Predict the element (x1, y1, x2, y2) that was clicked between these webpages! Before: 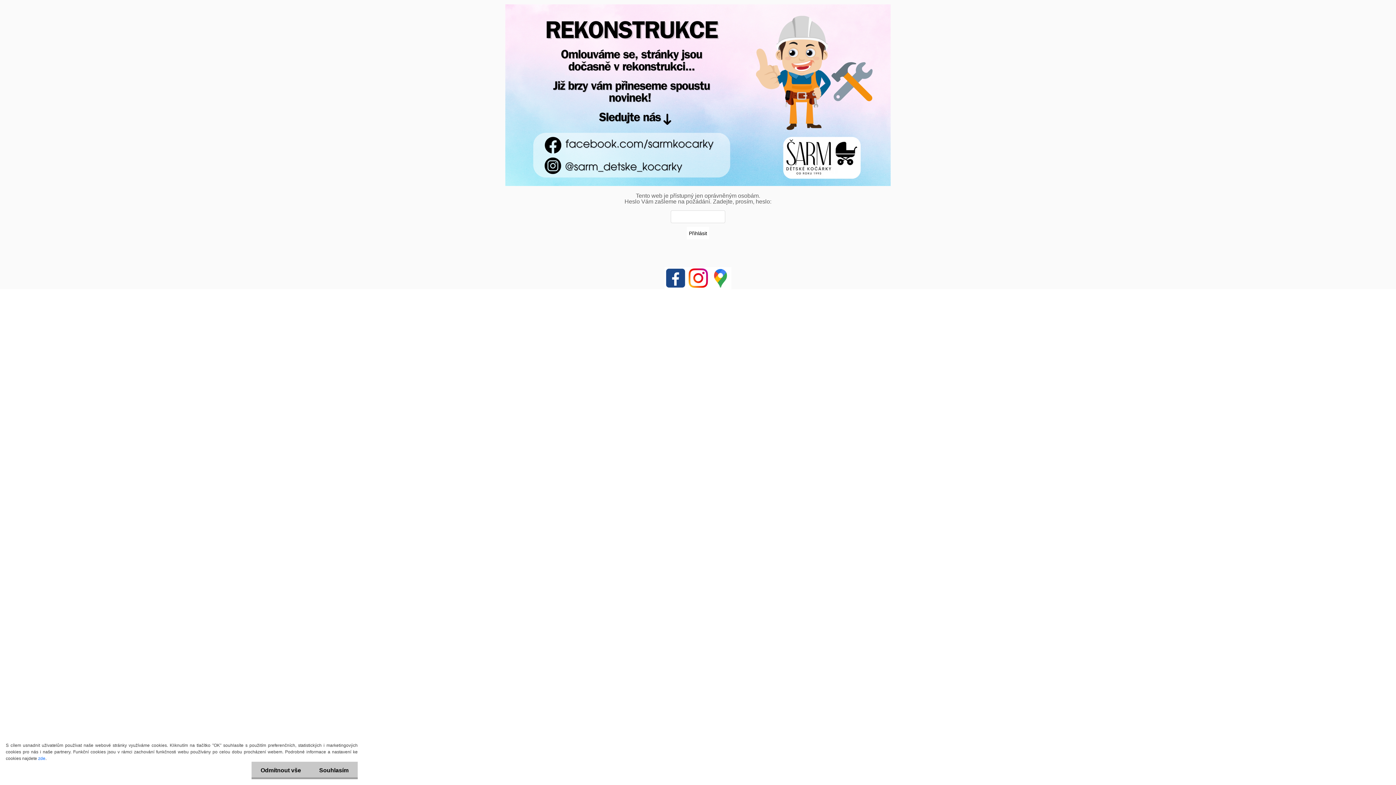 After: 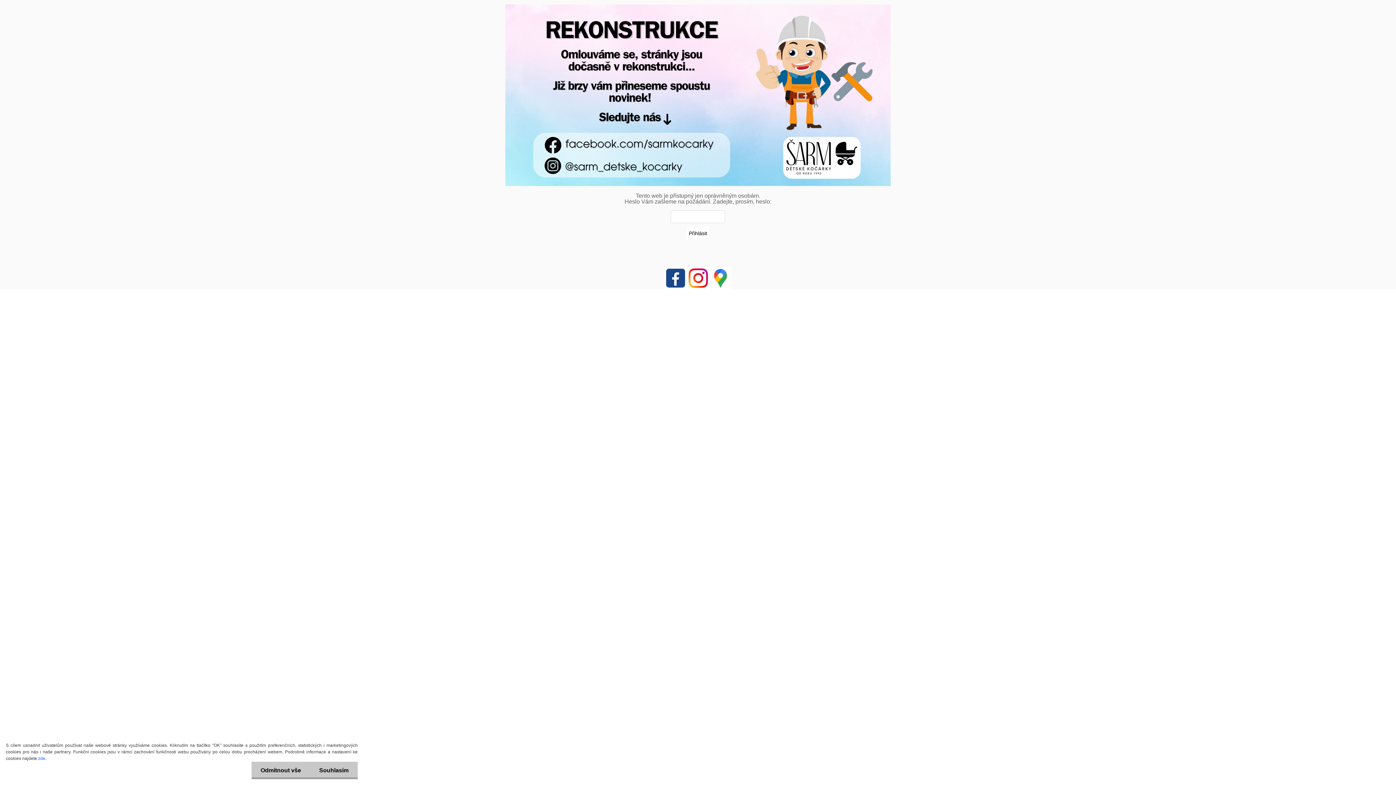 Action: bbox: (664, 266, 687, 273)